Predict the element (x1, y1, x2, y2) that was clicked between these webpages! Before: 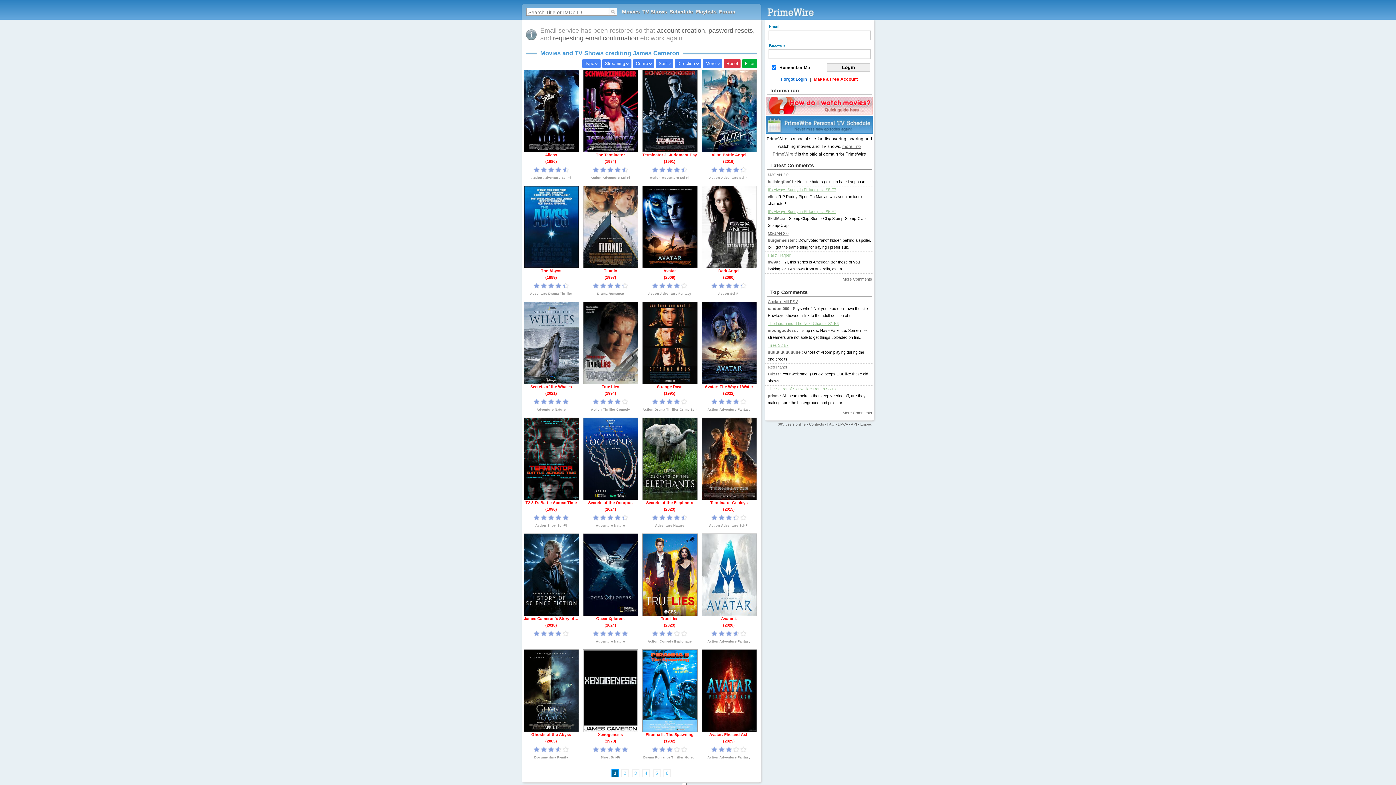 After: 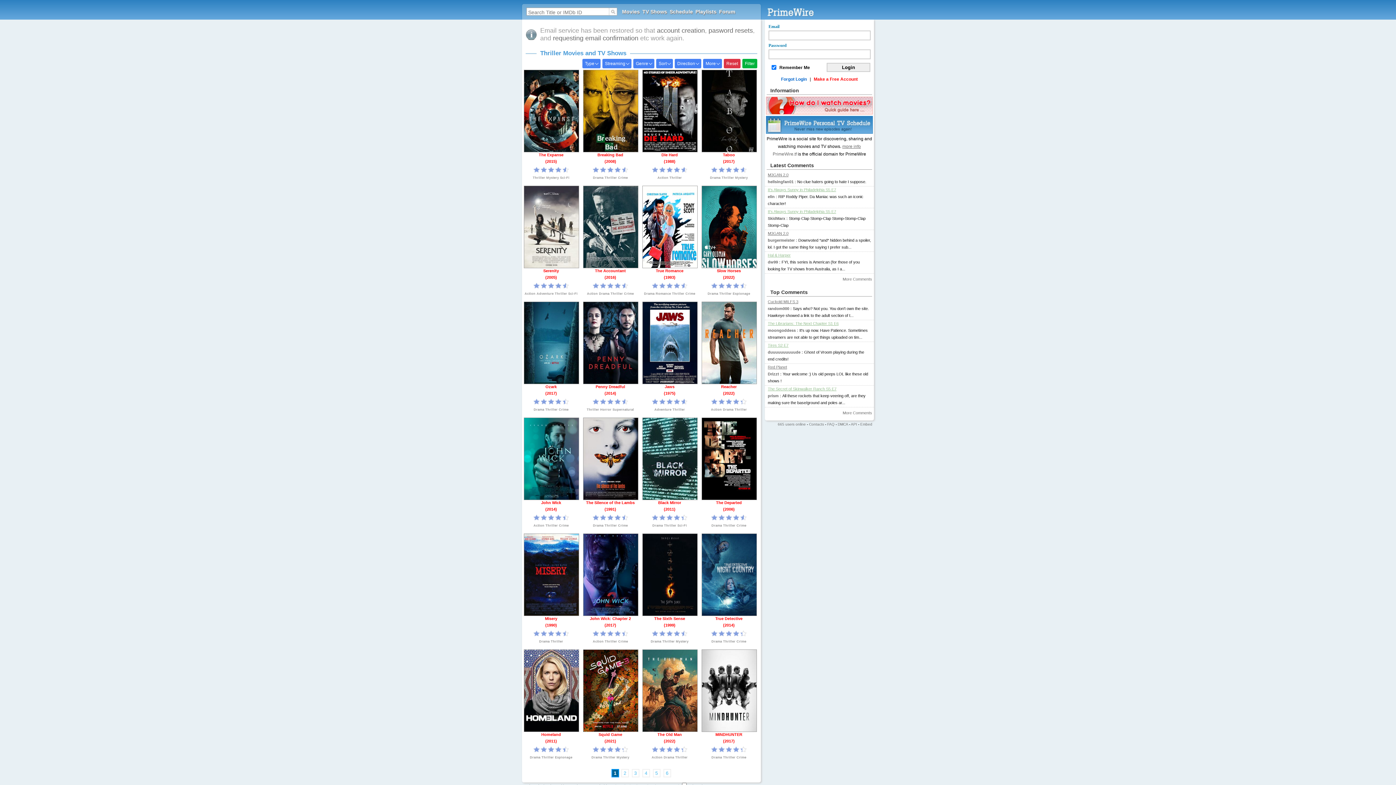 Action: label: Thriller bbox: (560, 292, 572, 295)